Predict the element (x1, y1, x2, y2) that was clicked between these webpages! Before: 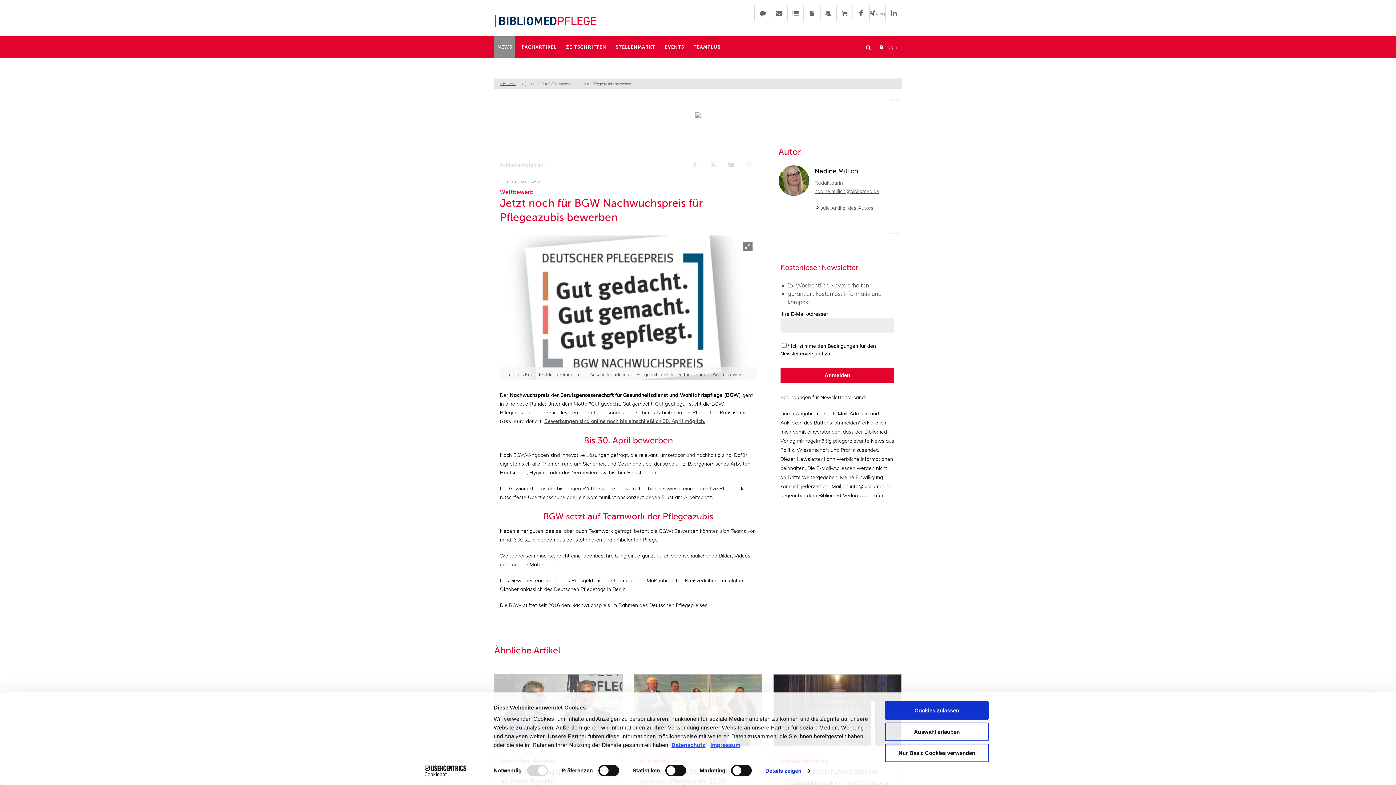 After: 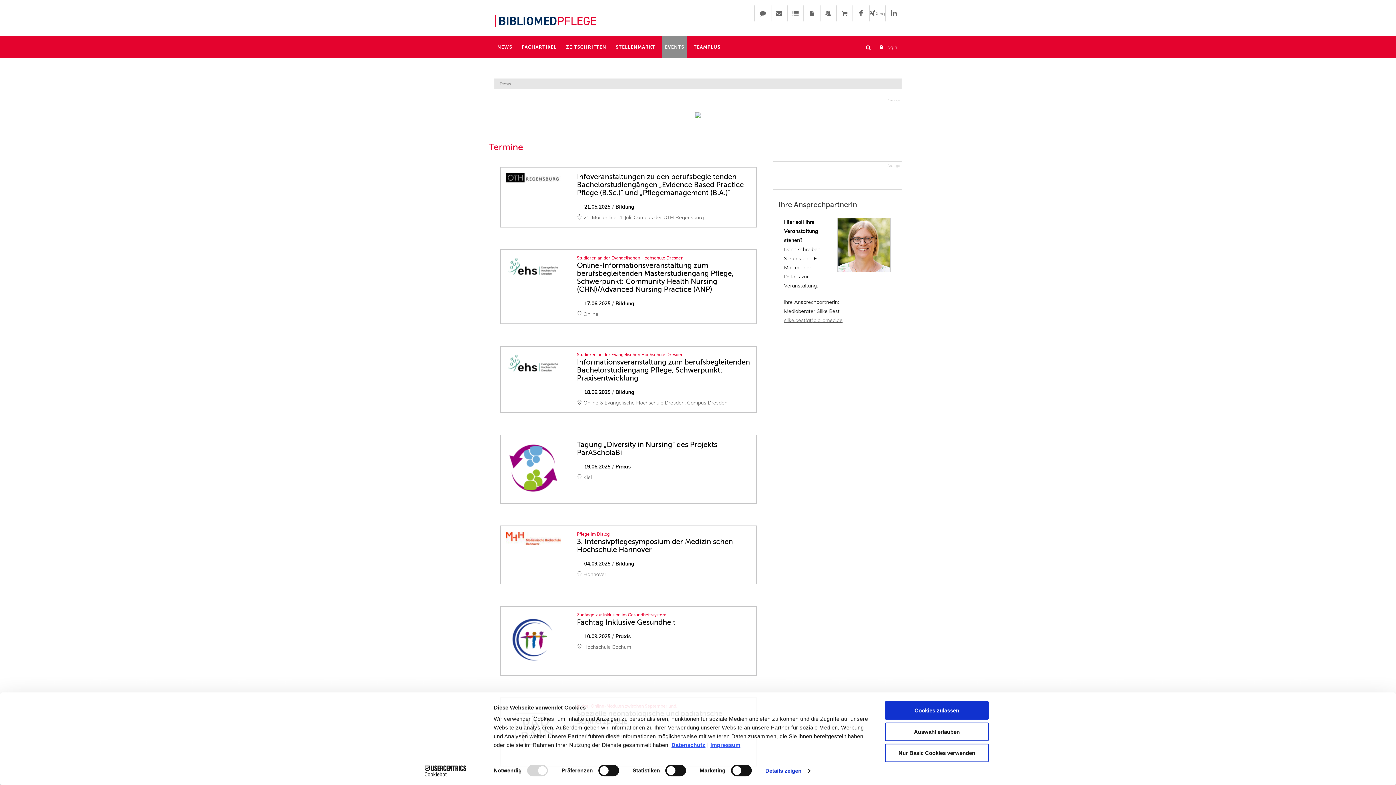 Action: label: EVENTS bbox: (665, 43, 684, 50)